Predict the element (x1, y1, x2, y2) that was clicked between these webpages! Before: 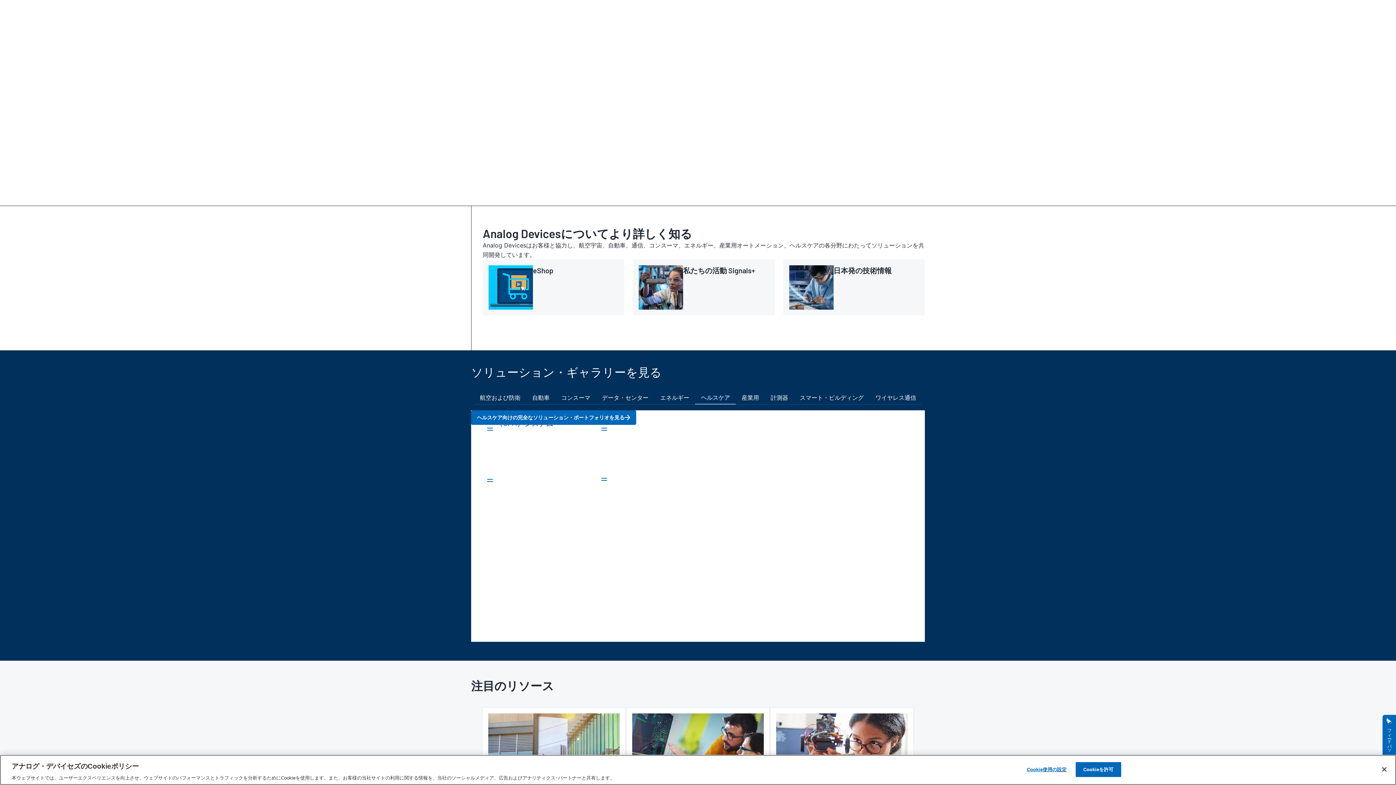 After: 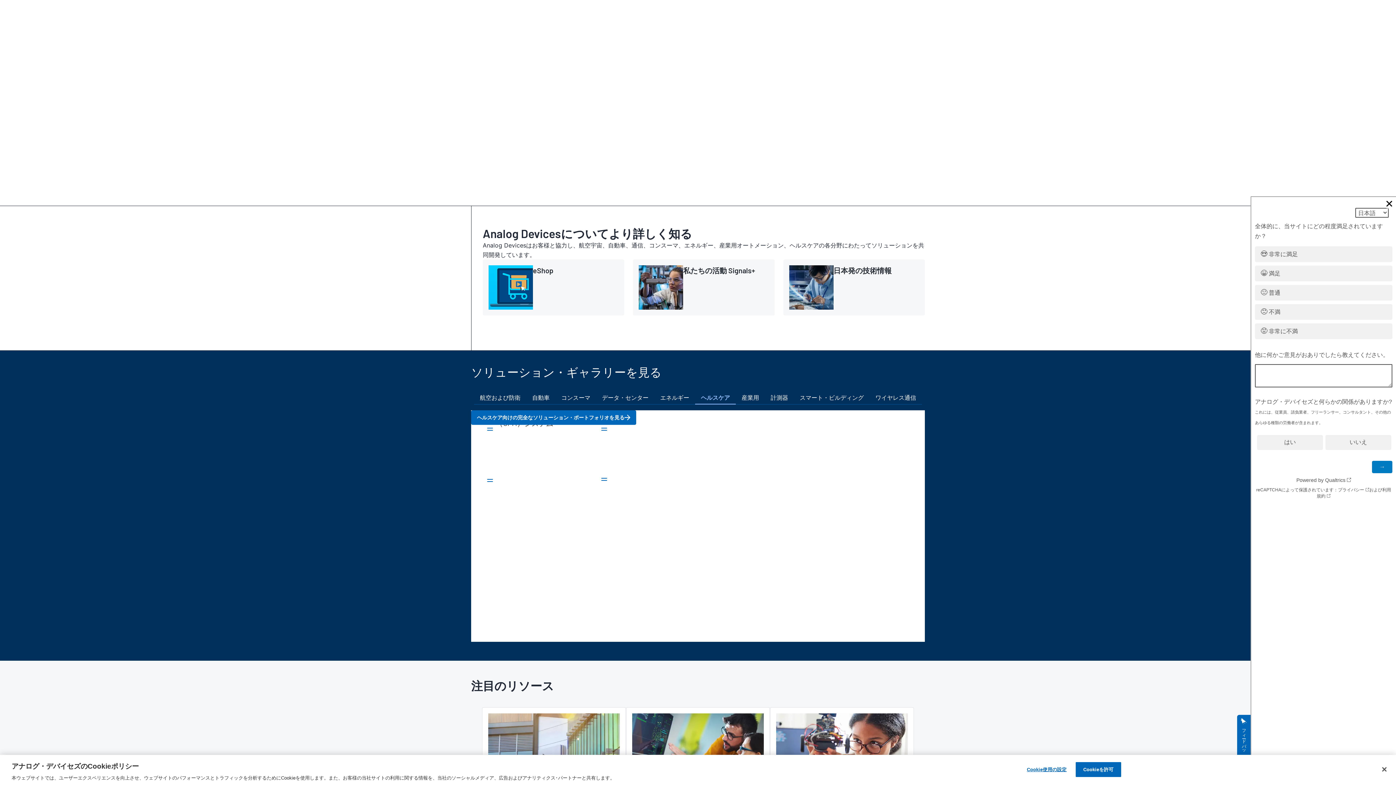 Action: label: フィードバックを送る bbox: (1382, 715, 1396, 770)